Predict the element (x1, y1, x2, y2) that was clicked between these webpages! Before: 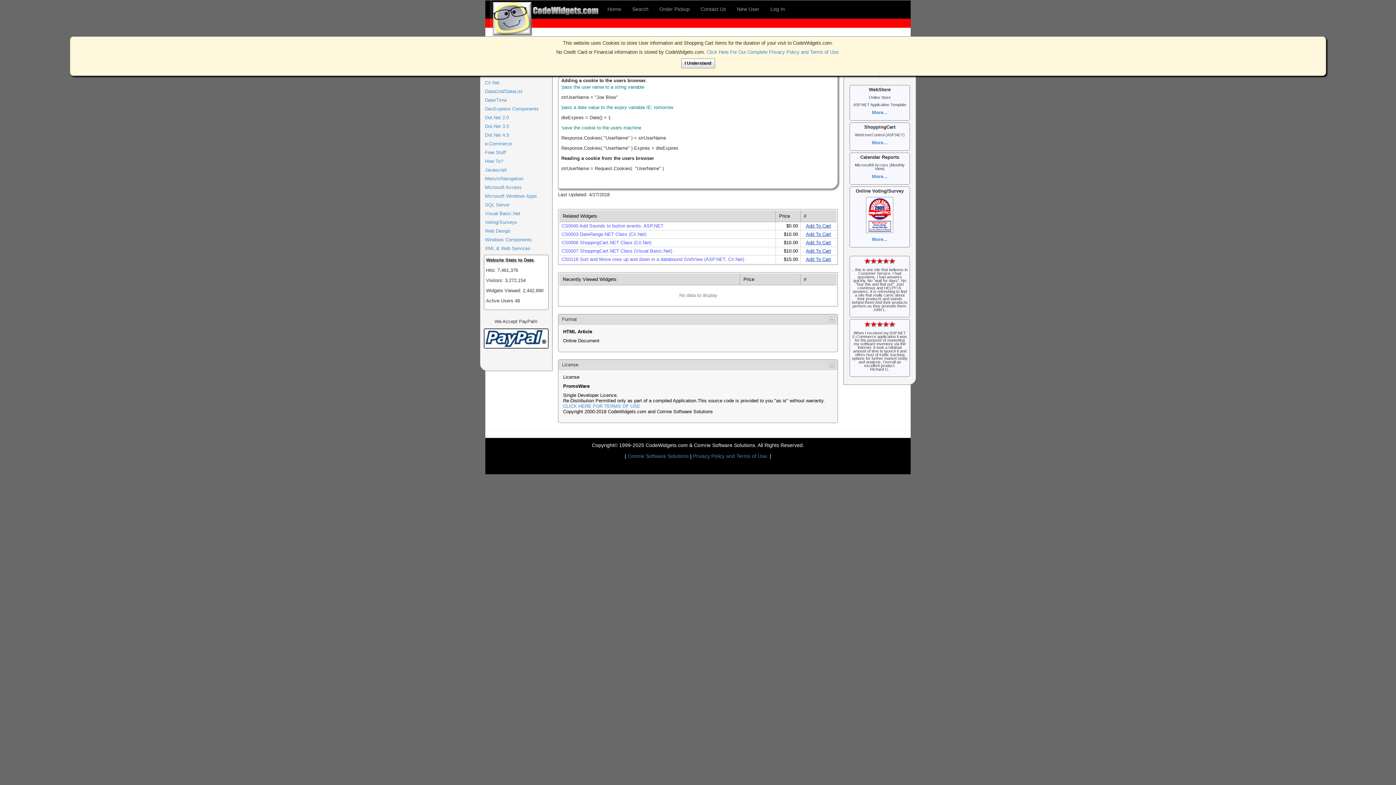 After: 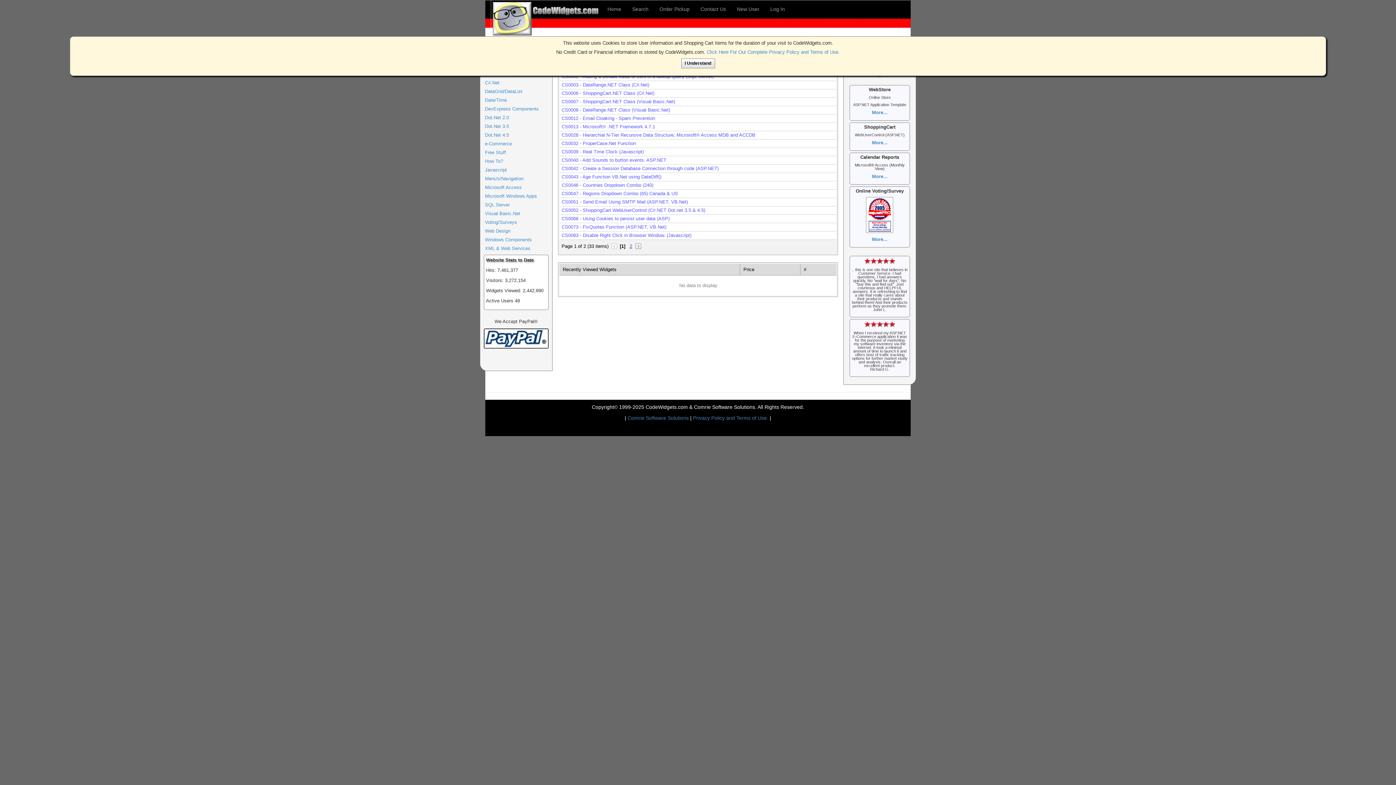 Action: bbox: (485, 228, 510, 233) label: Web Design